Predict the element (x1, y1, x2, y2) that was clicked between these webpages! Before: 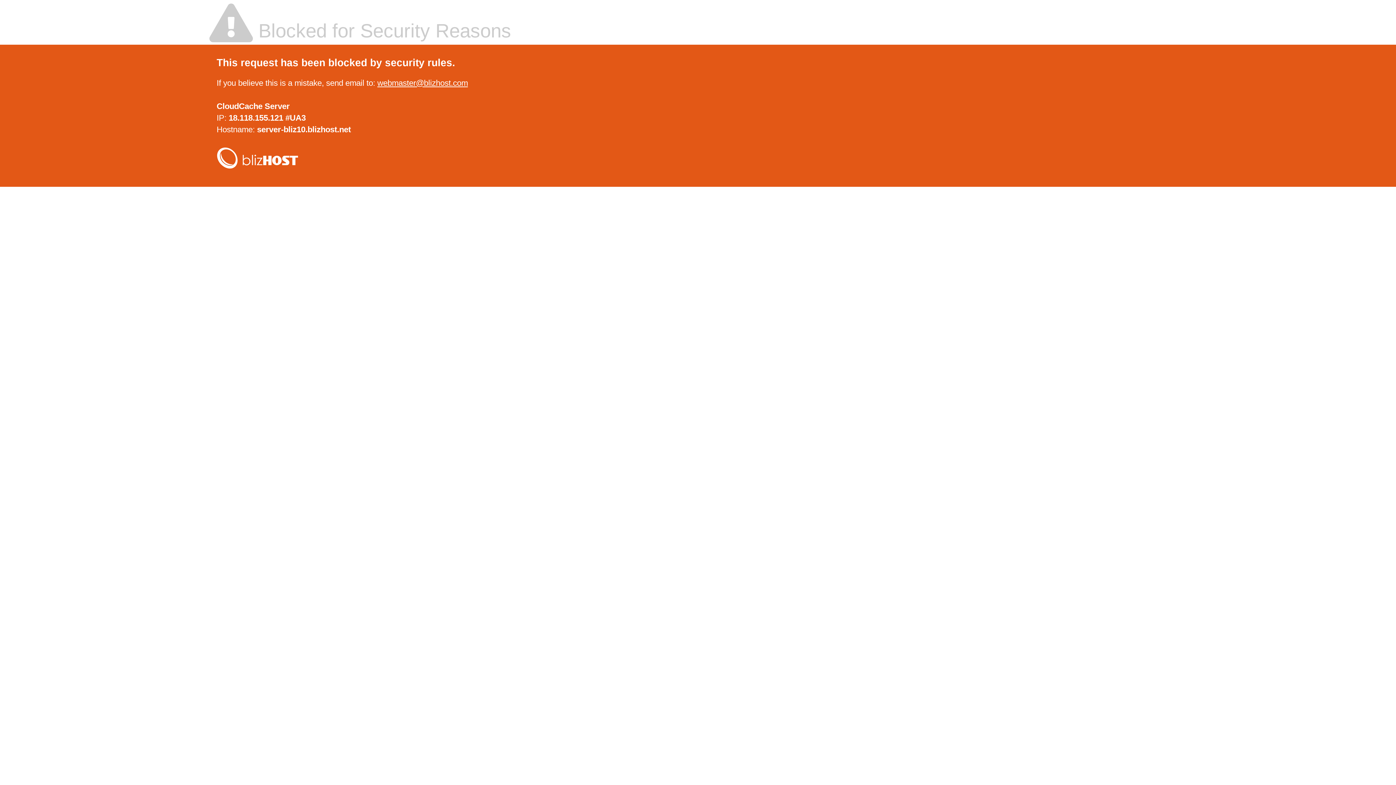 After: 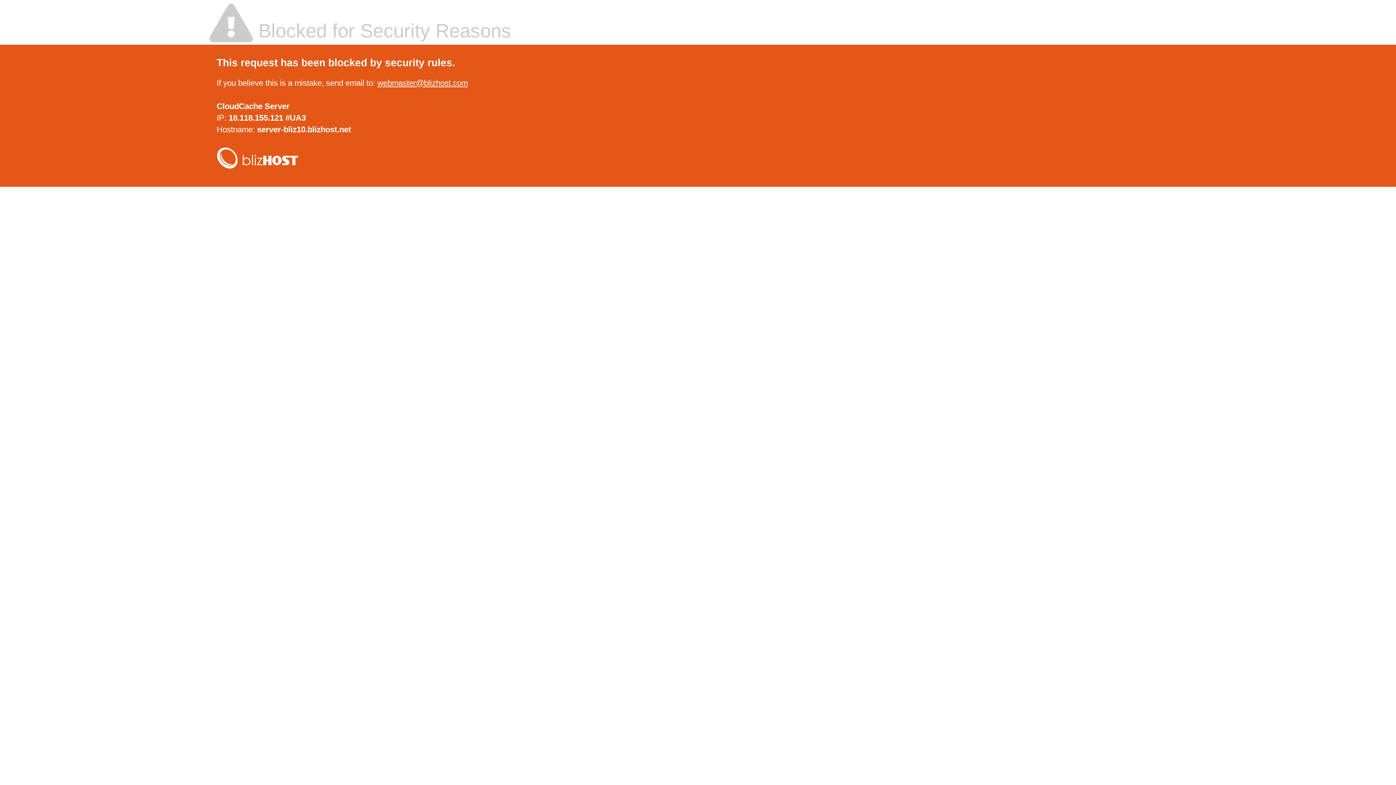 Action: label: webmaster@blizhost.com bbox: (377, 78, 468, 87)